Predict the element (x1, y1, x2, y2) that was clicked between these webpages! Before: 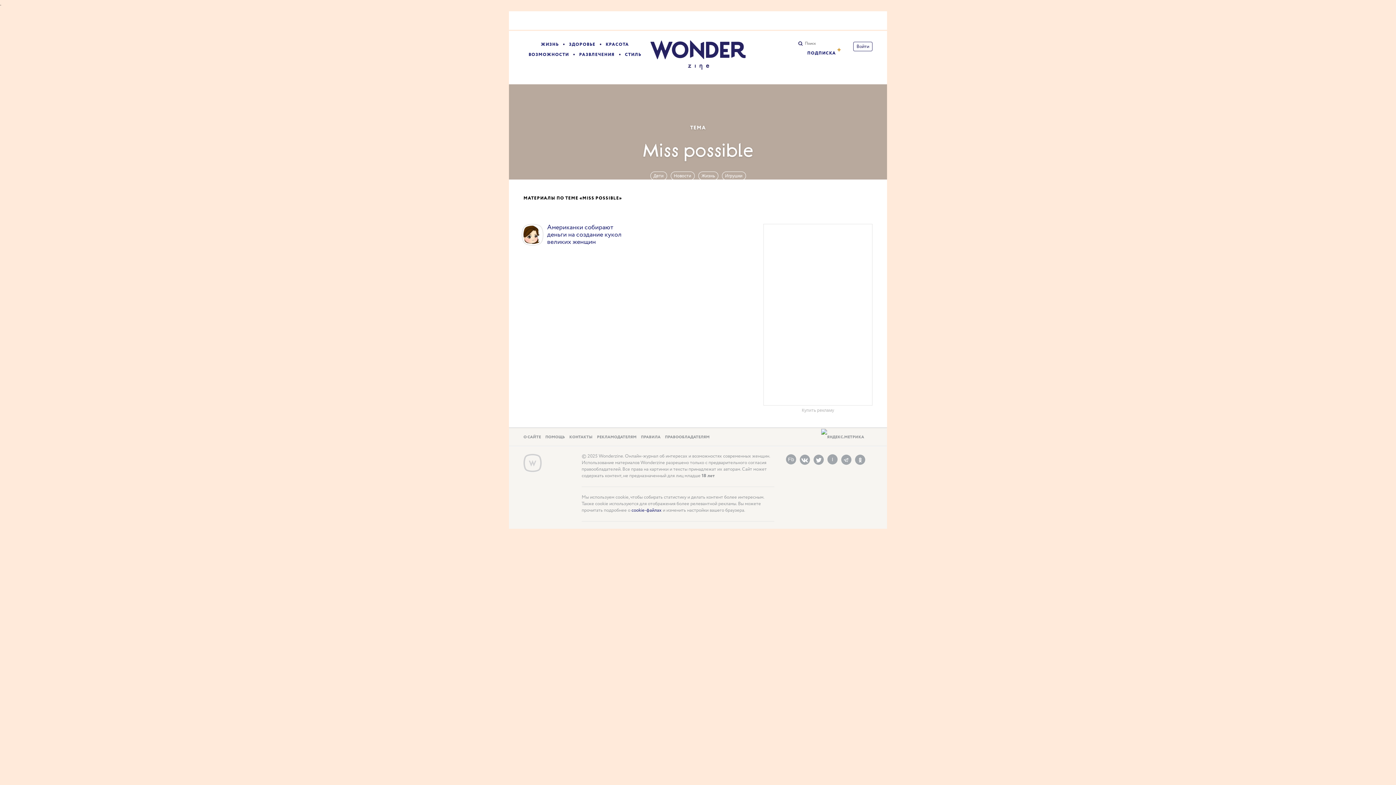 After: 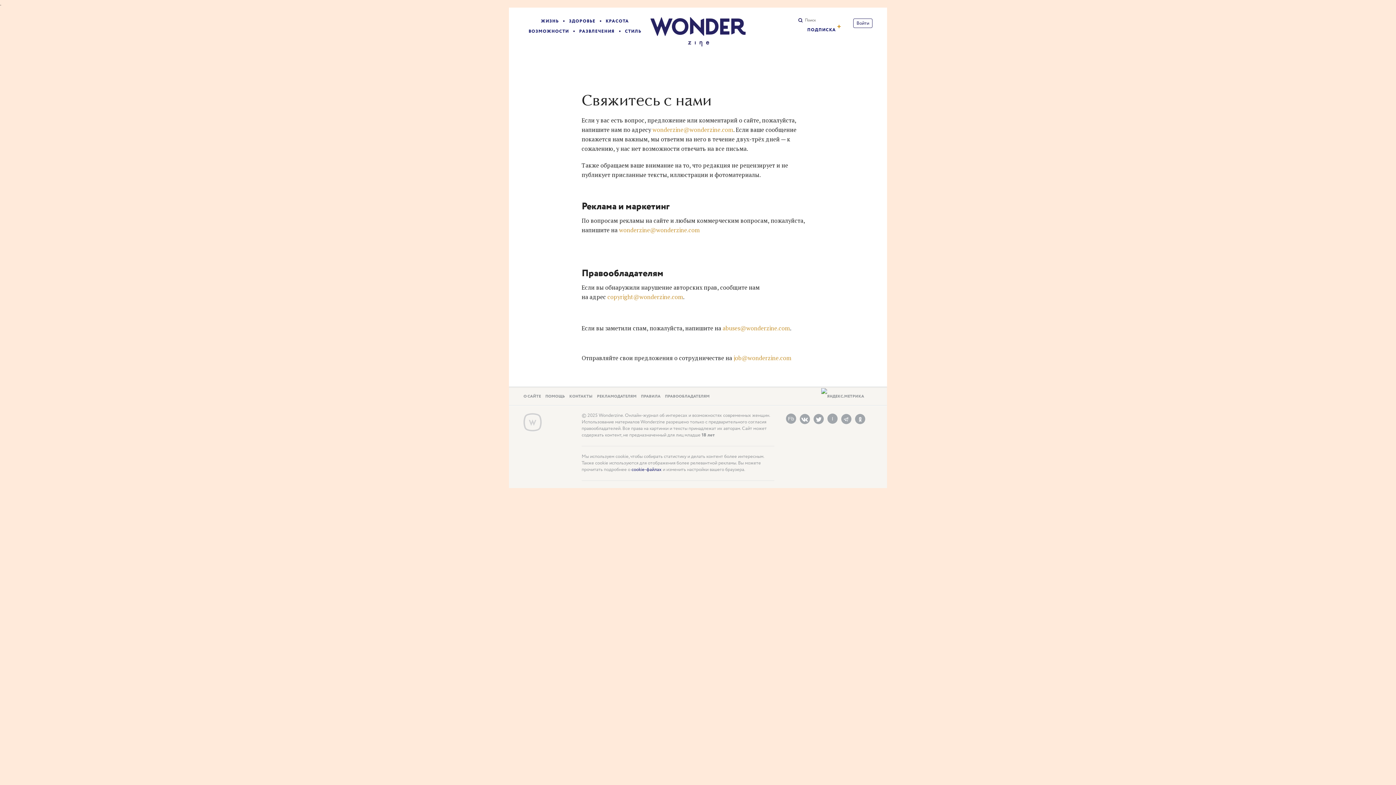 Action: bbox: (569, 434, 592, 440) label: КОНТАКТЫ